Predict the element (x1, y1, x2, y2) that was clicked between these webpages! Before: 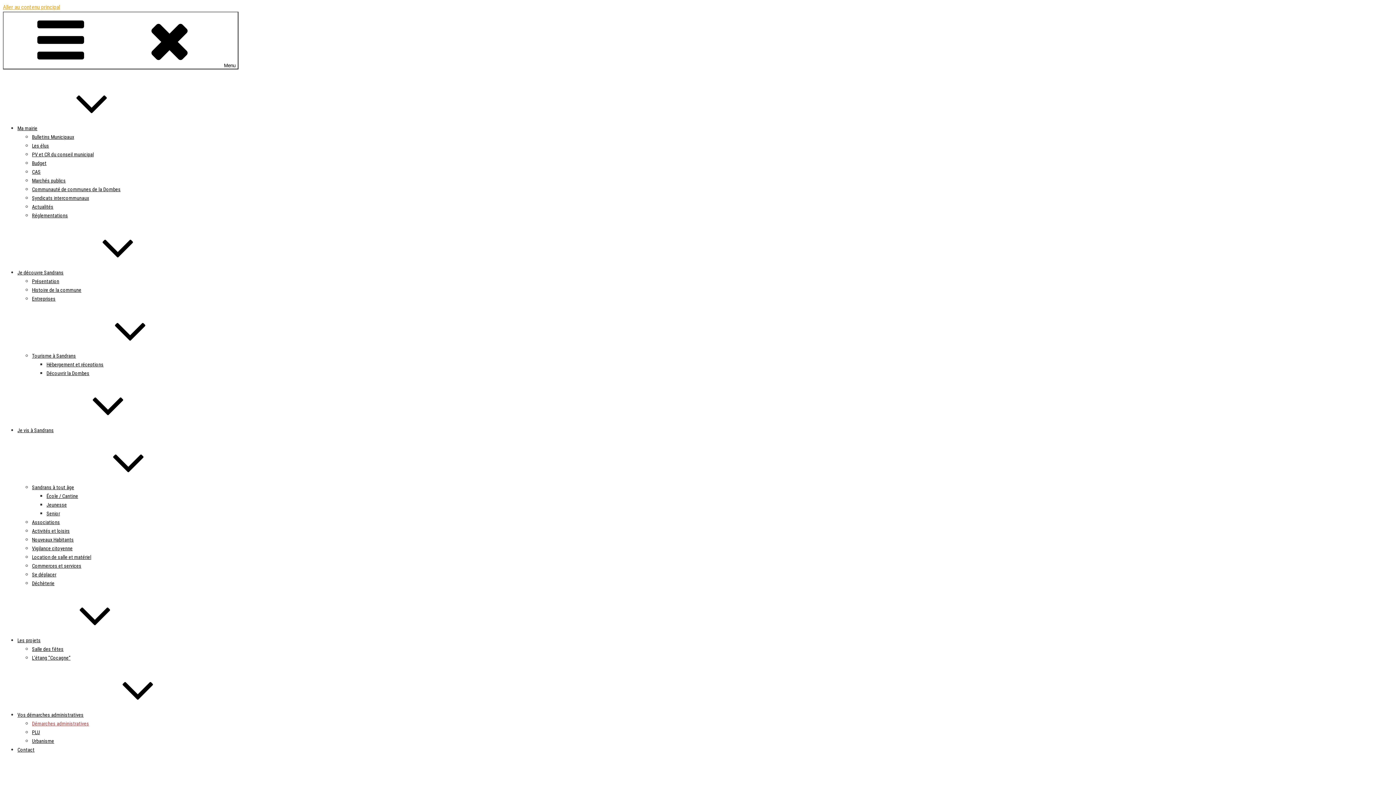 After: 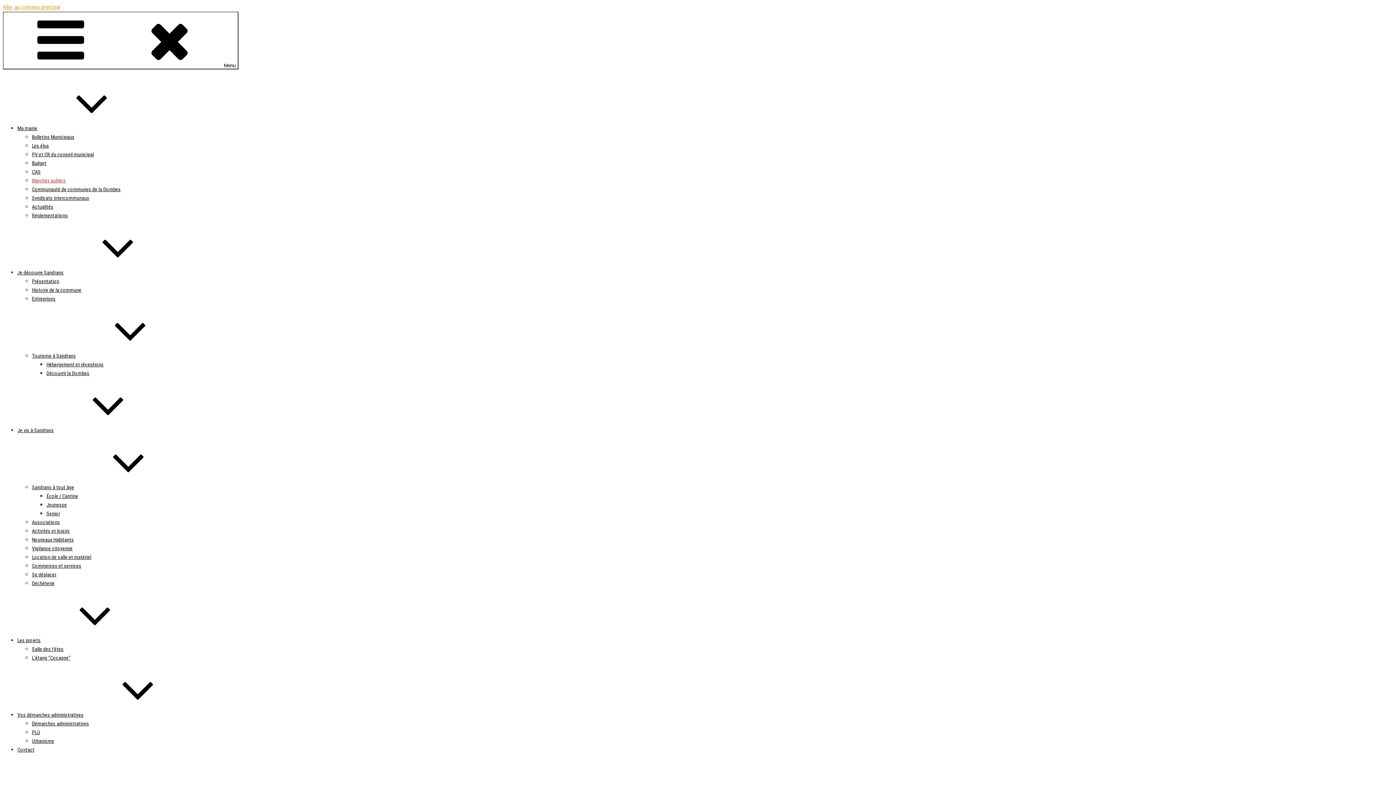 Action: bbox: (32, 177, 65, 183) label: Marchés publics